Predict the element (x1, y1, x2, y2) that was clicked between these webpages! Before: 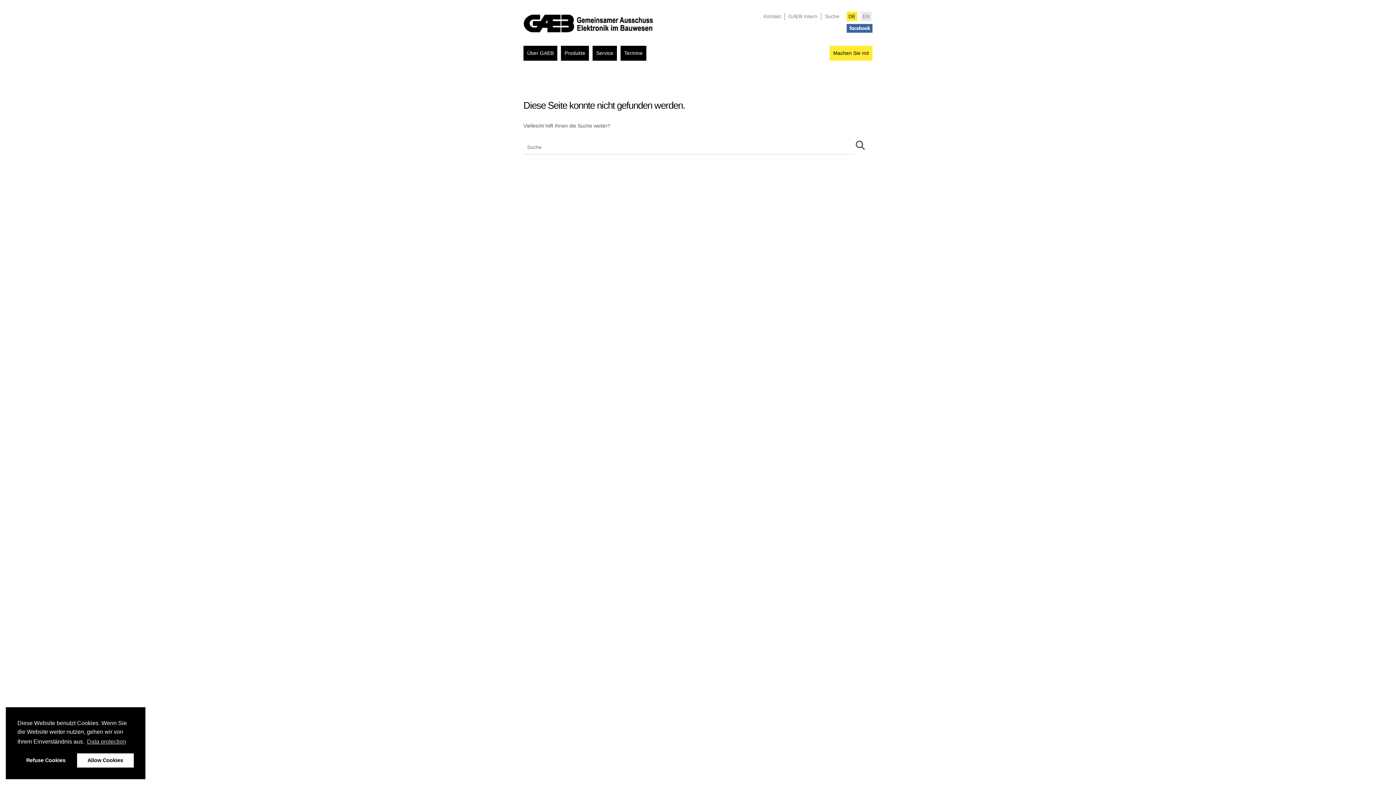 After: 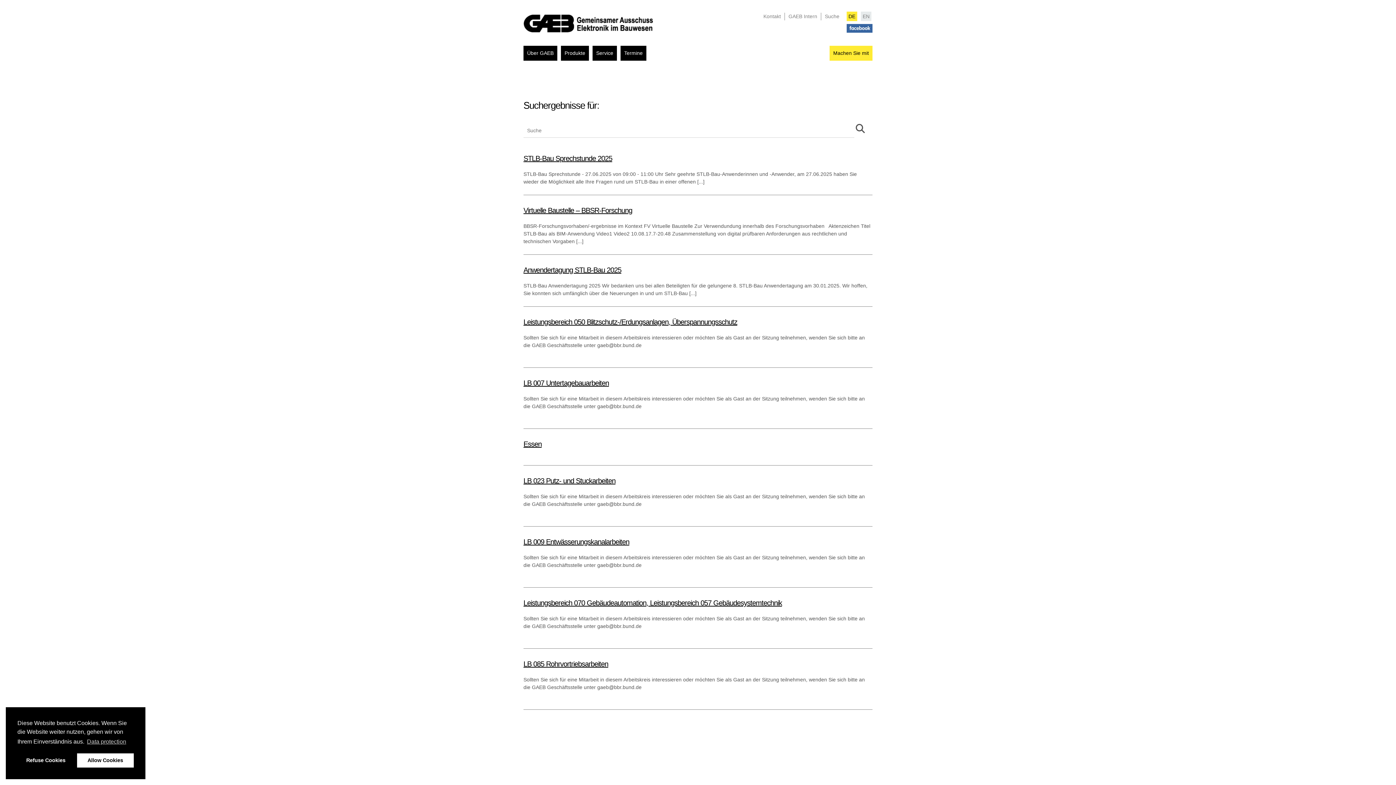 Action: bbox: (856, 138, 865, 152)